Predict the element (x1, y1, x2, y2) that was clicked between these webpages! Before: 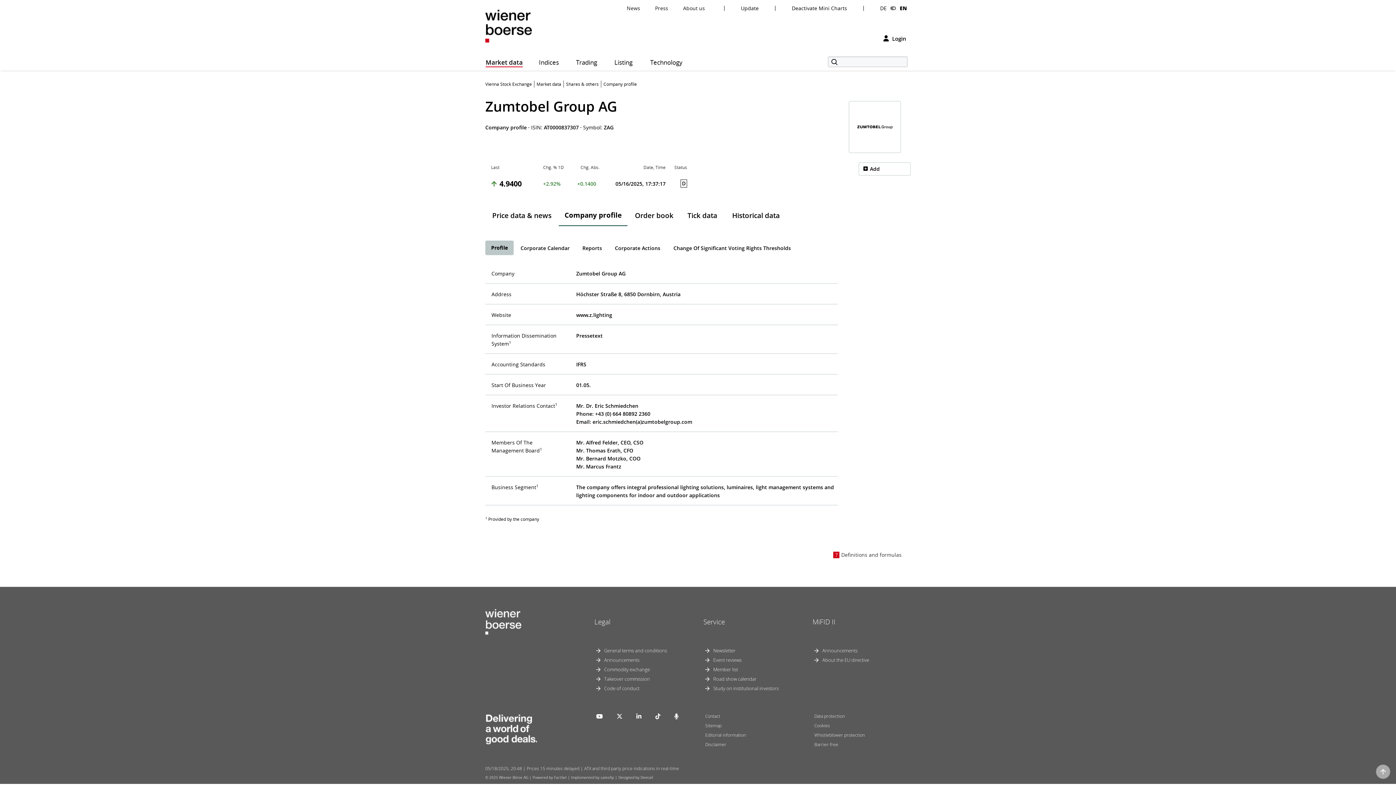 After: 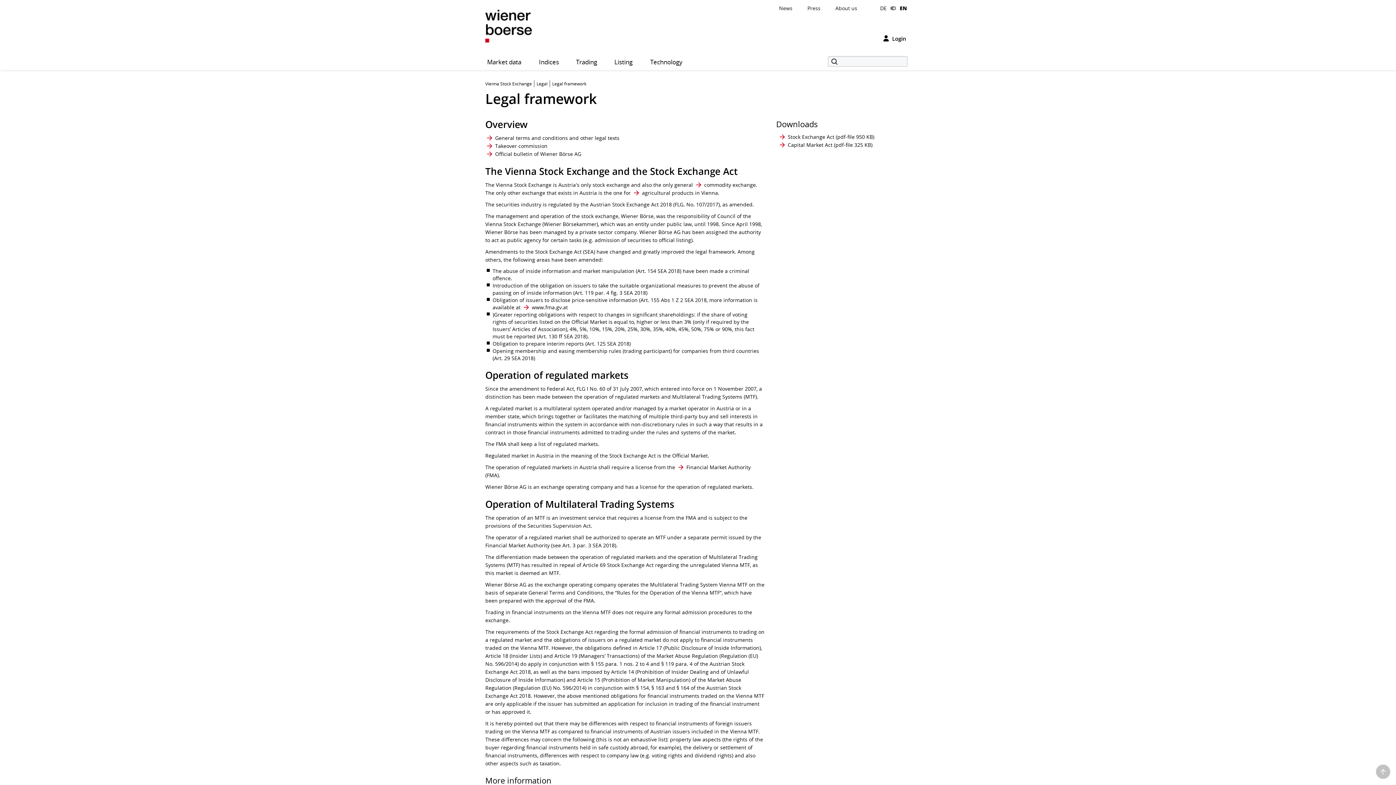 Action: bbox: (604, 647, 667, 654) label: General terms and conditions